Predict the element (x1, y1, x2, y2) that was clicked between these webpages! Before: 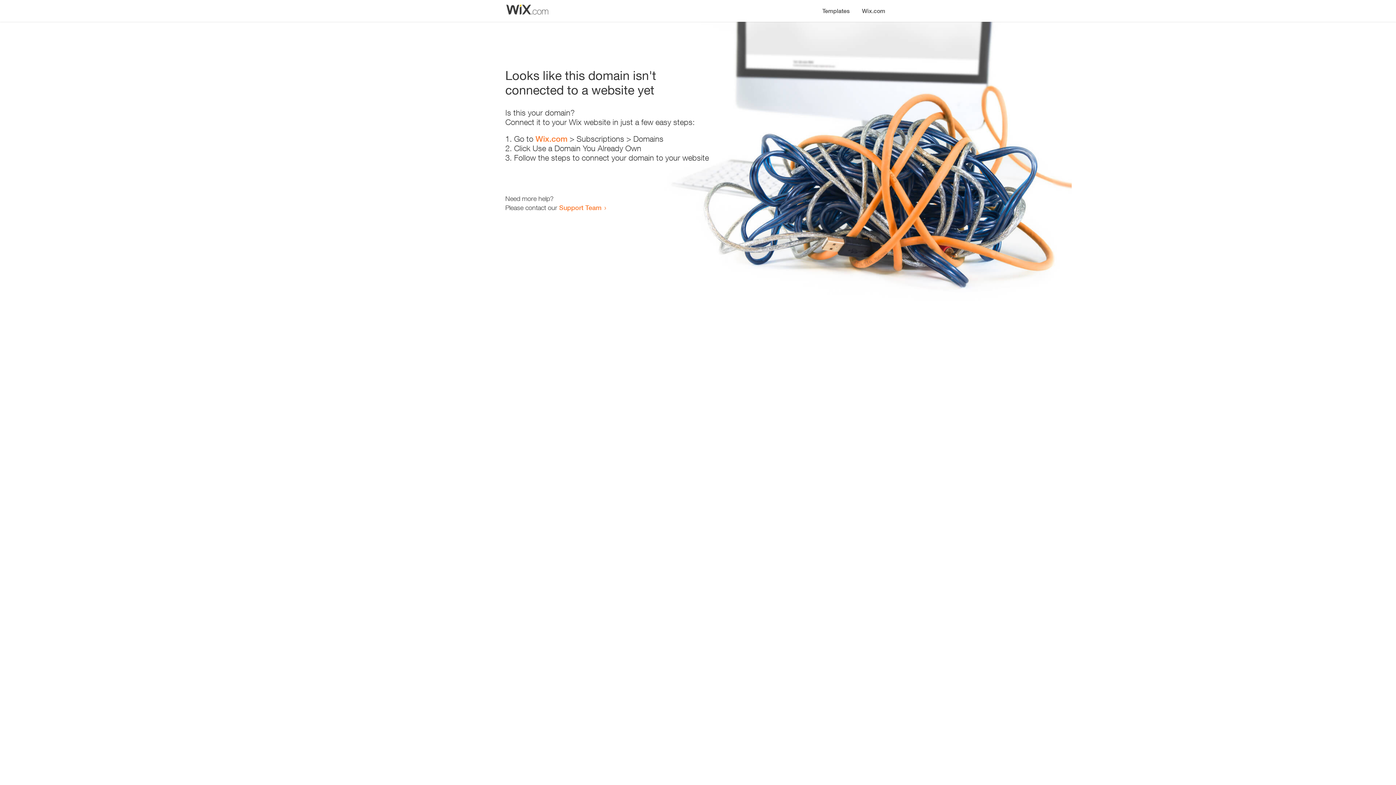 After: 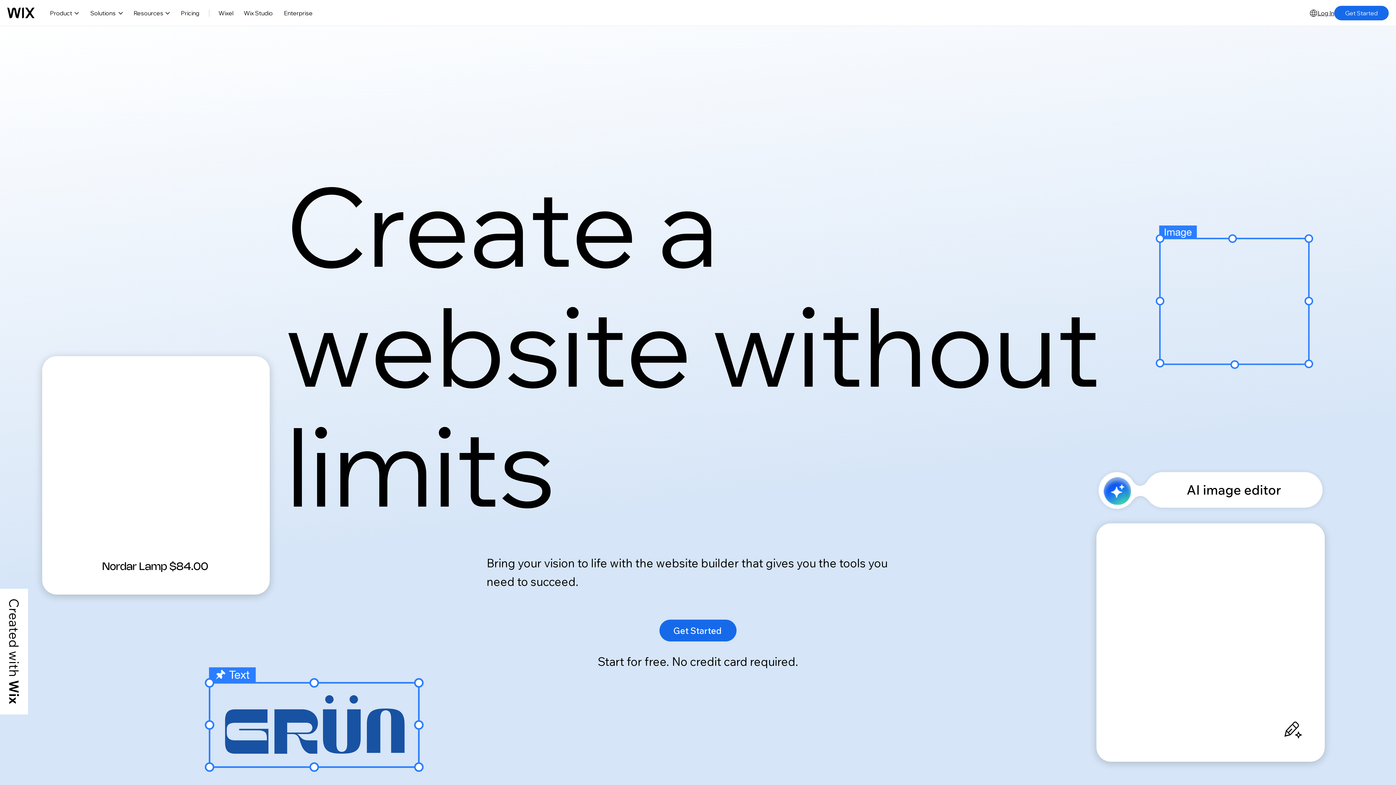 Action: bbox: (856, 0, 890, 14) label: Wix.com